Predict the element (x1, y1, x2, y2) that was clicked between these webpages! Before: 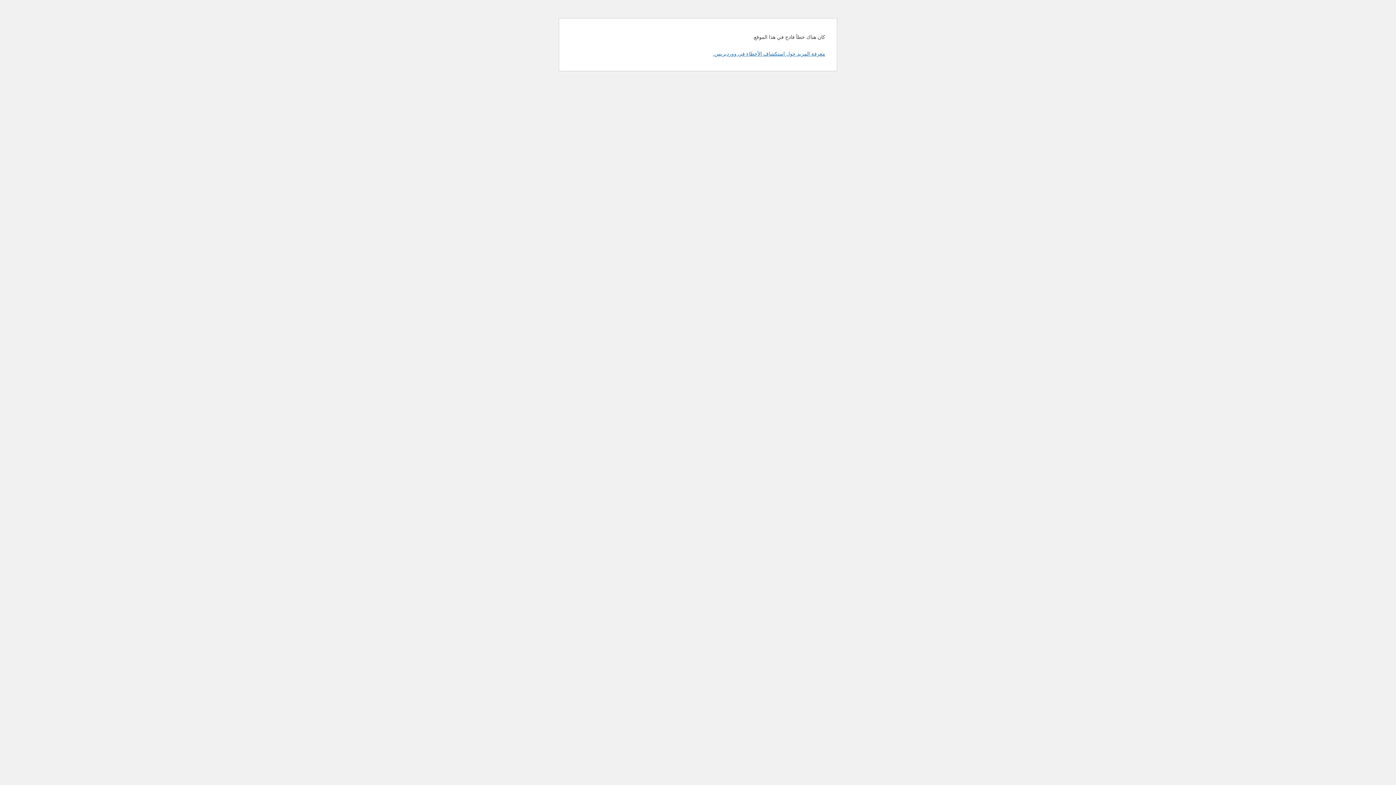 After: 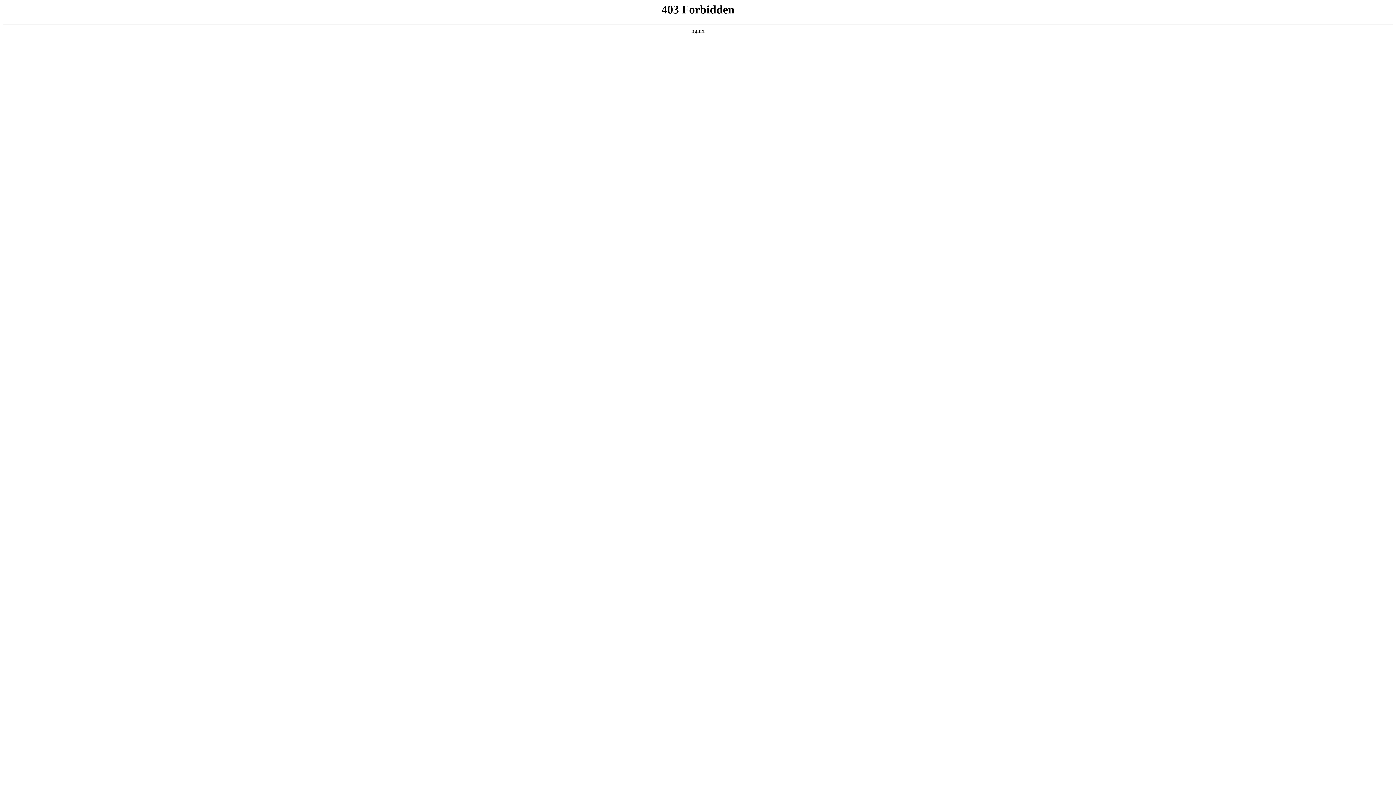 Action: label: معرفة المزيد حول استكشاف الأخطاء في ووردبريس. bbox: (713, 50, 825, 56)